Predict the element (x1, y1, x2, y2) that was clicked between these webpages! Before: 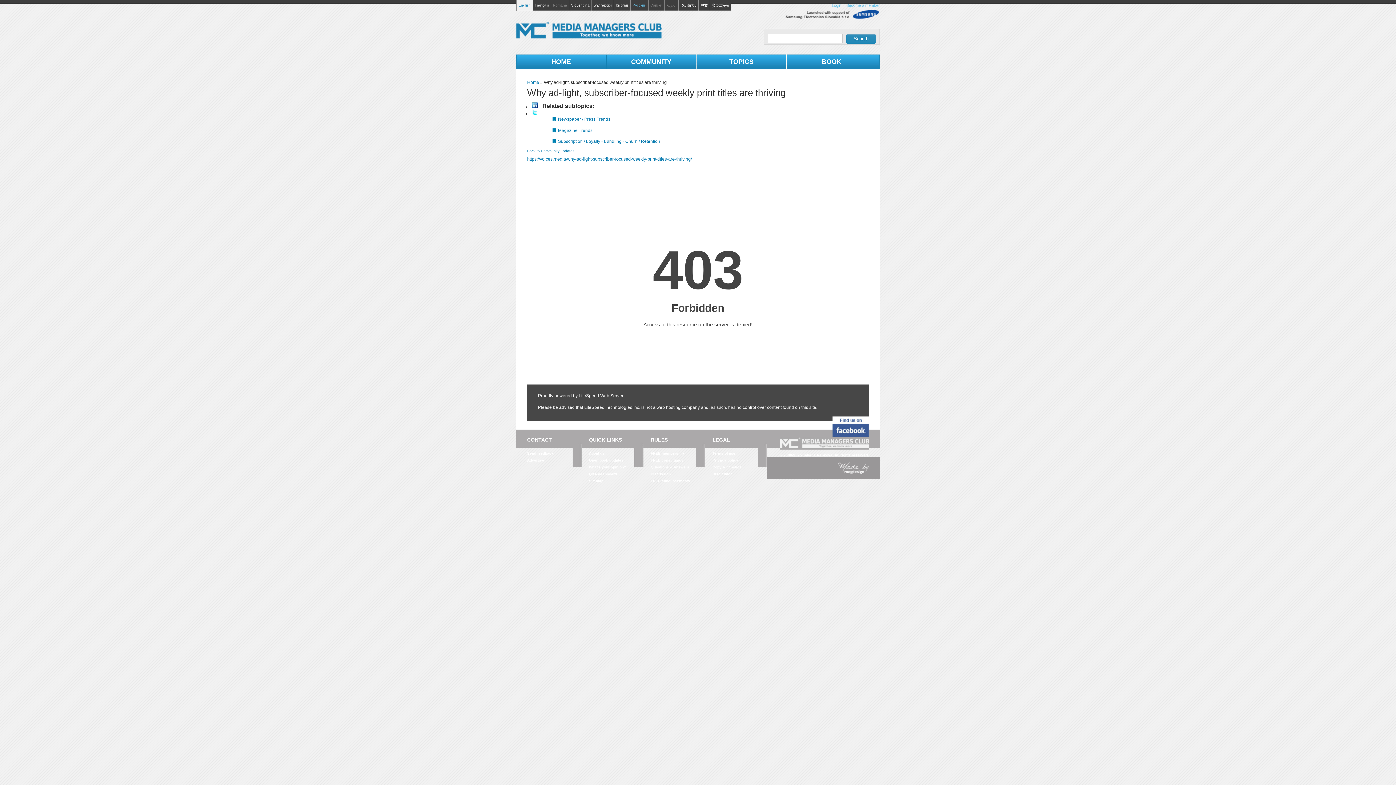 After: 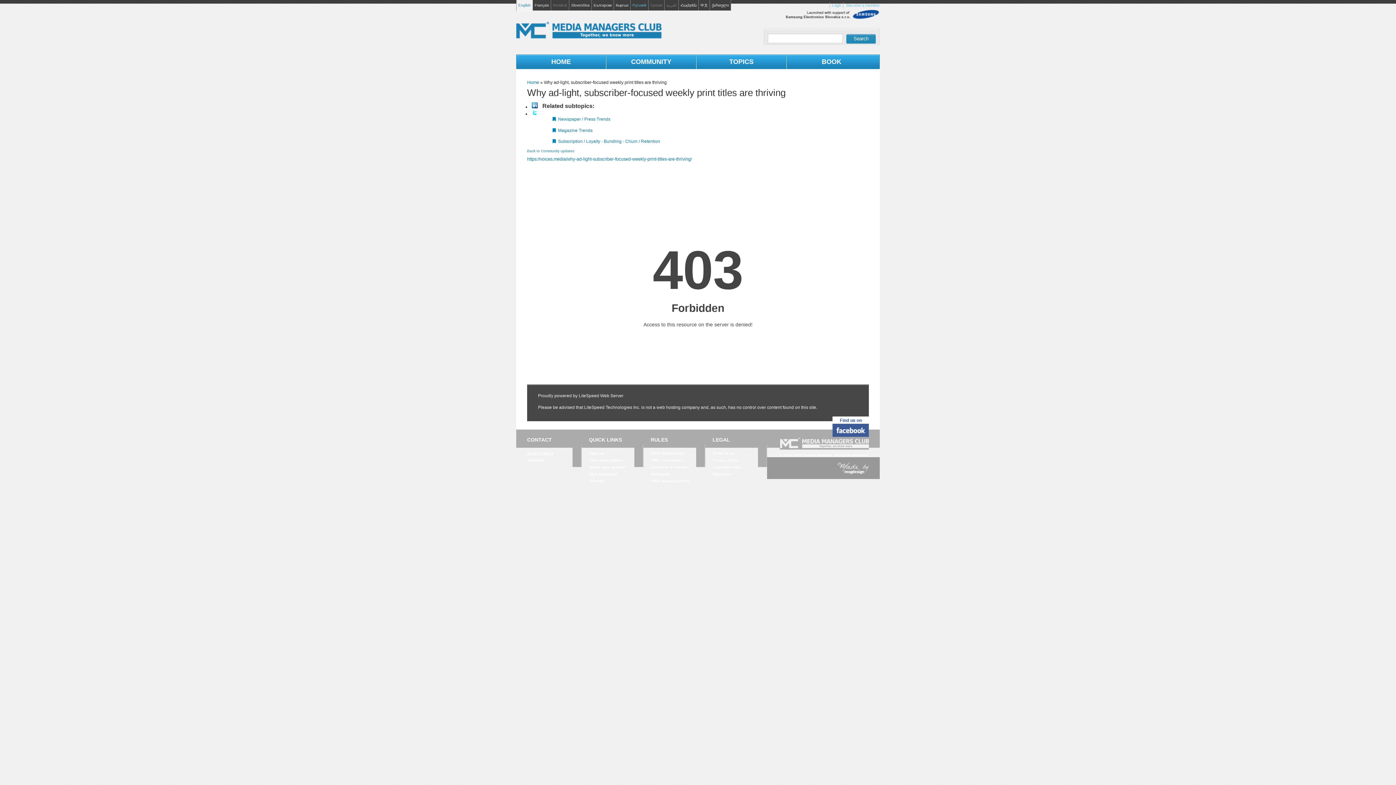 Action: bbox: (527, 451, 553, 455) label: Send feedback